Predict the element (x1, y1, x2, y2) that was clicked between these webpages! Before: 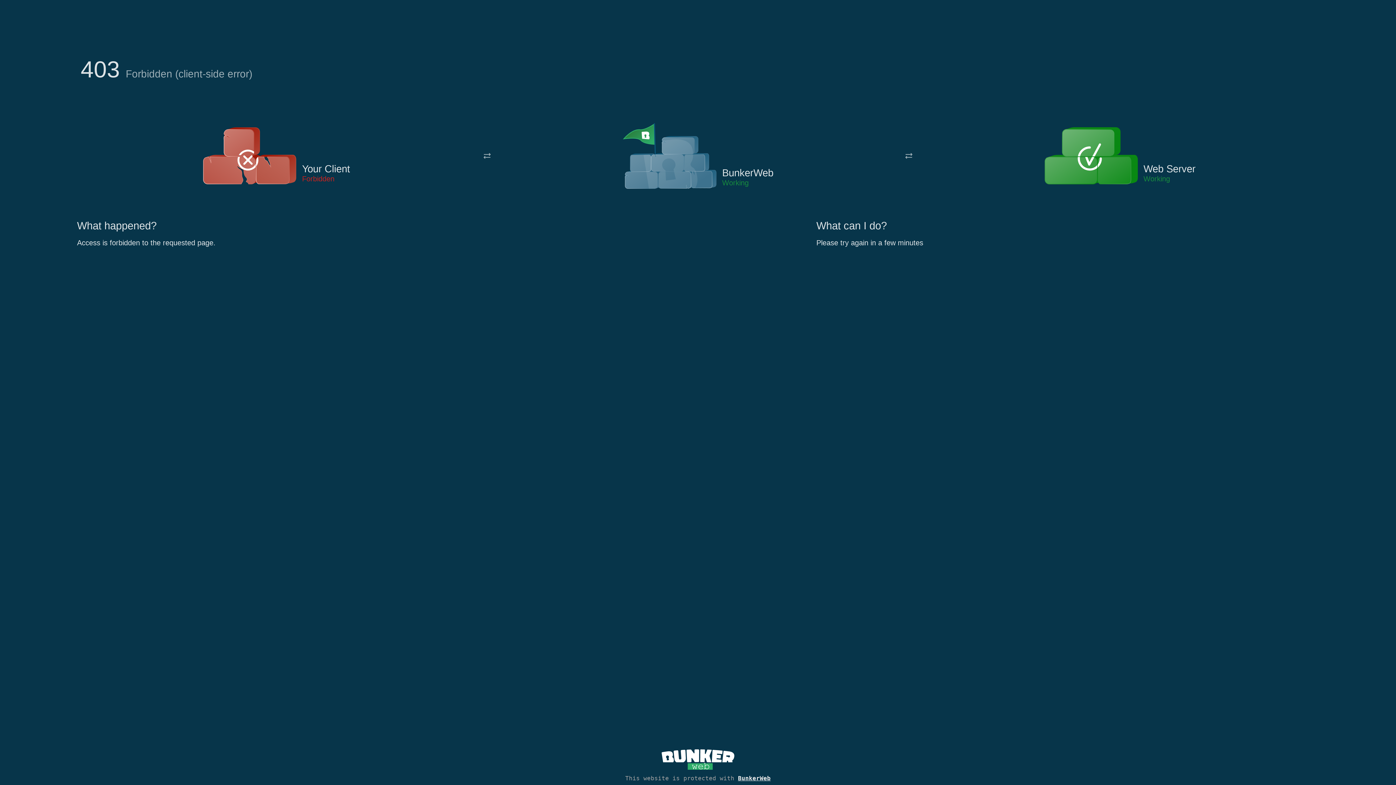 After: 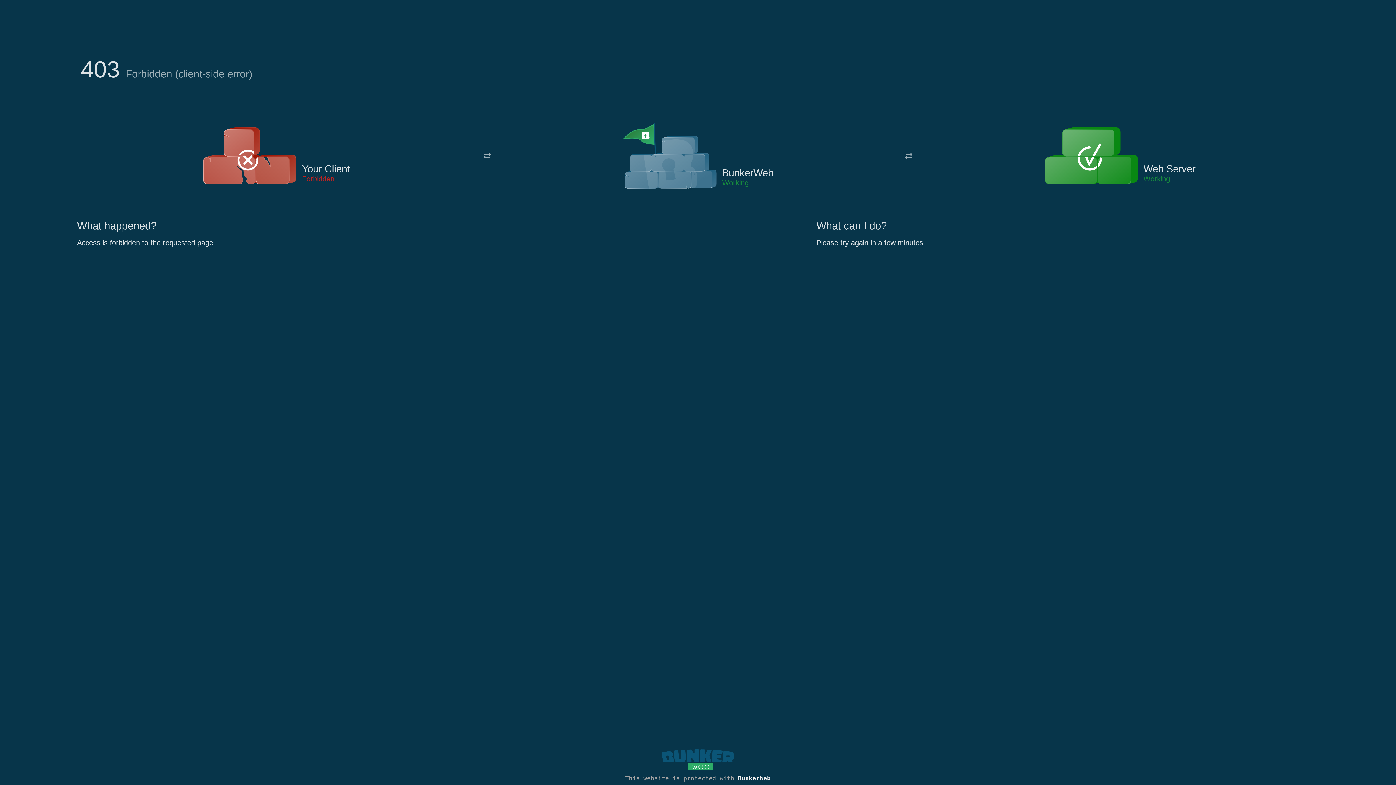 Action: bbox: (661, 765, 734, 773)